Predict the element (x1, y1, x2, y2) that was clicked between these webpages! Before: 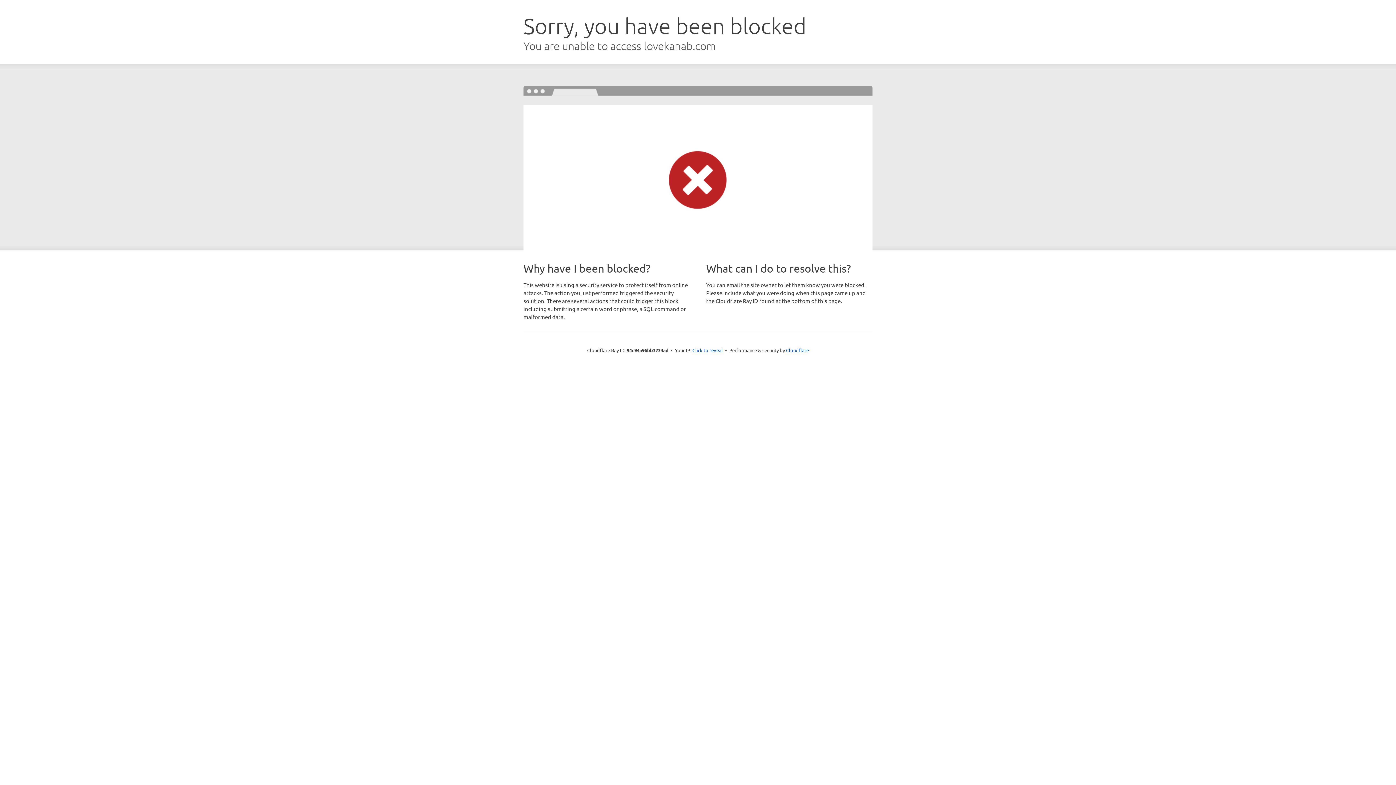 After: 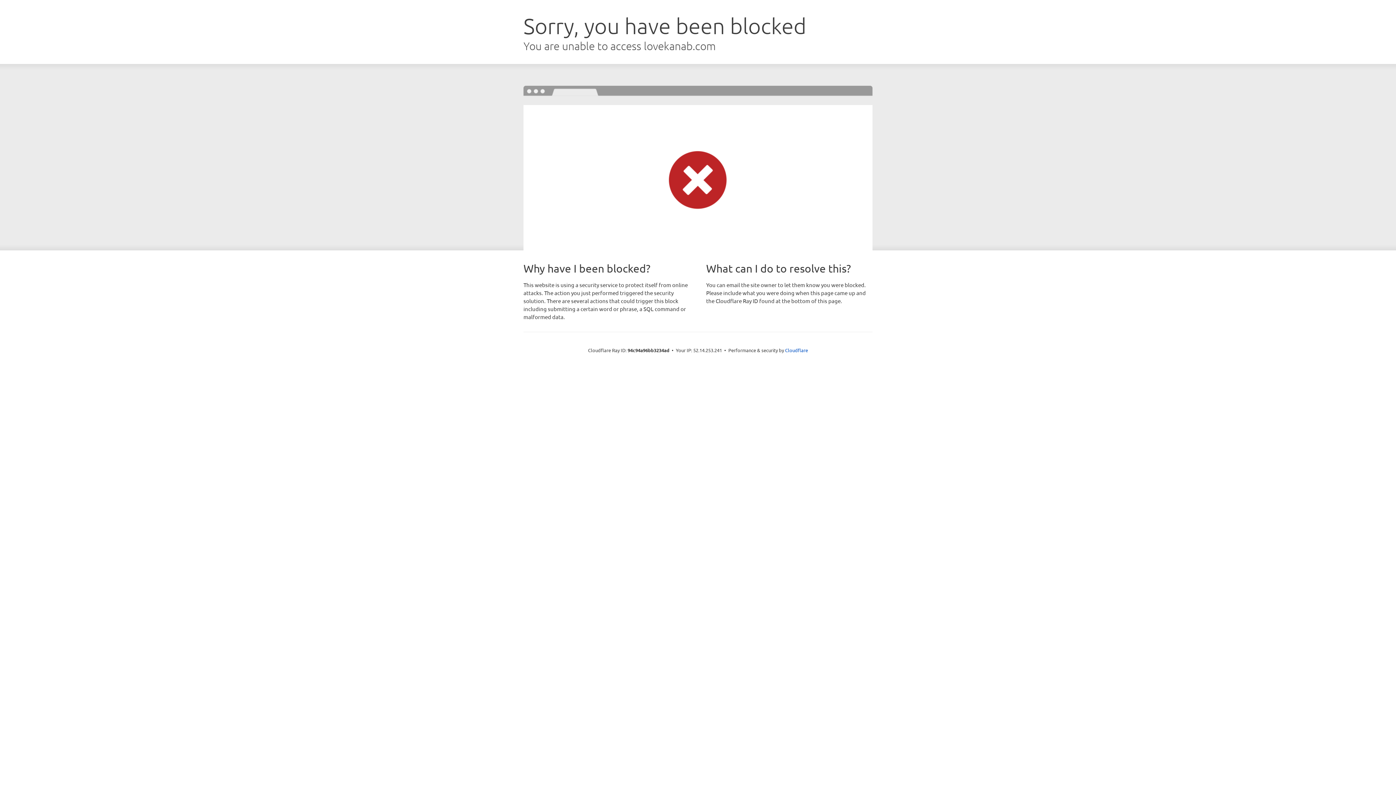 Action: bbox: (692, 346, 723, 353) label: Click to reveal